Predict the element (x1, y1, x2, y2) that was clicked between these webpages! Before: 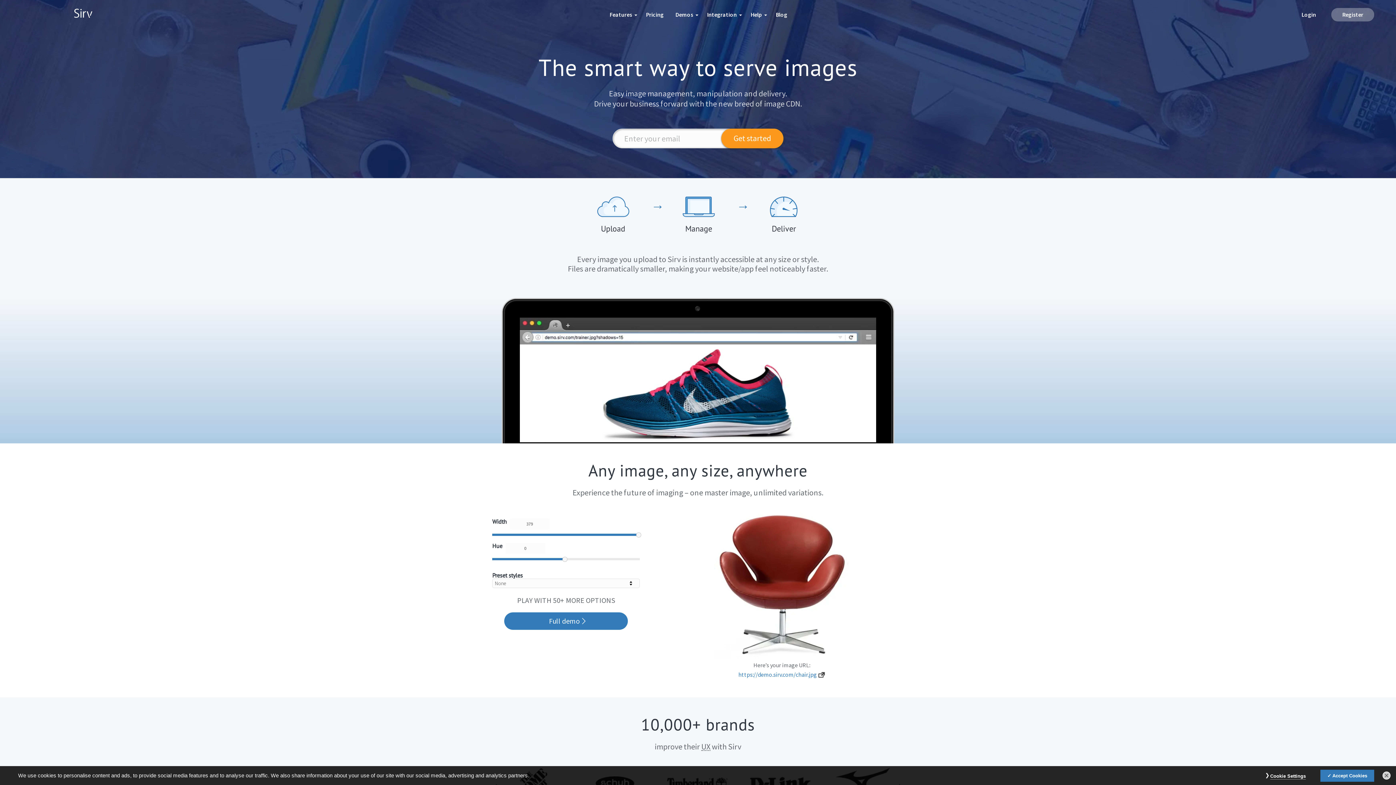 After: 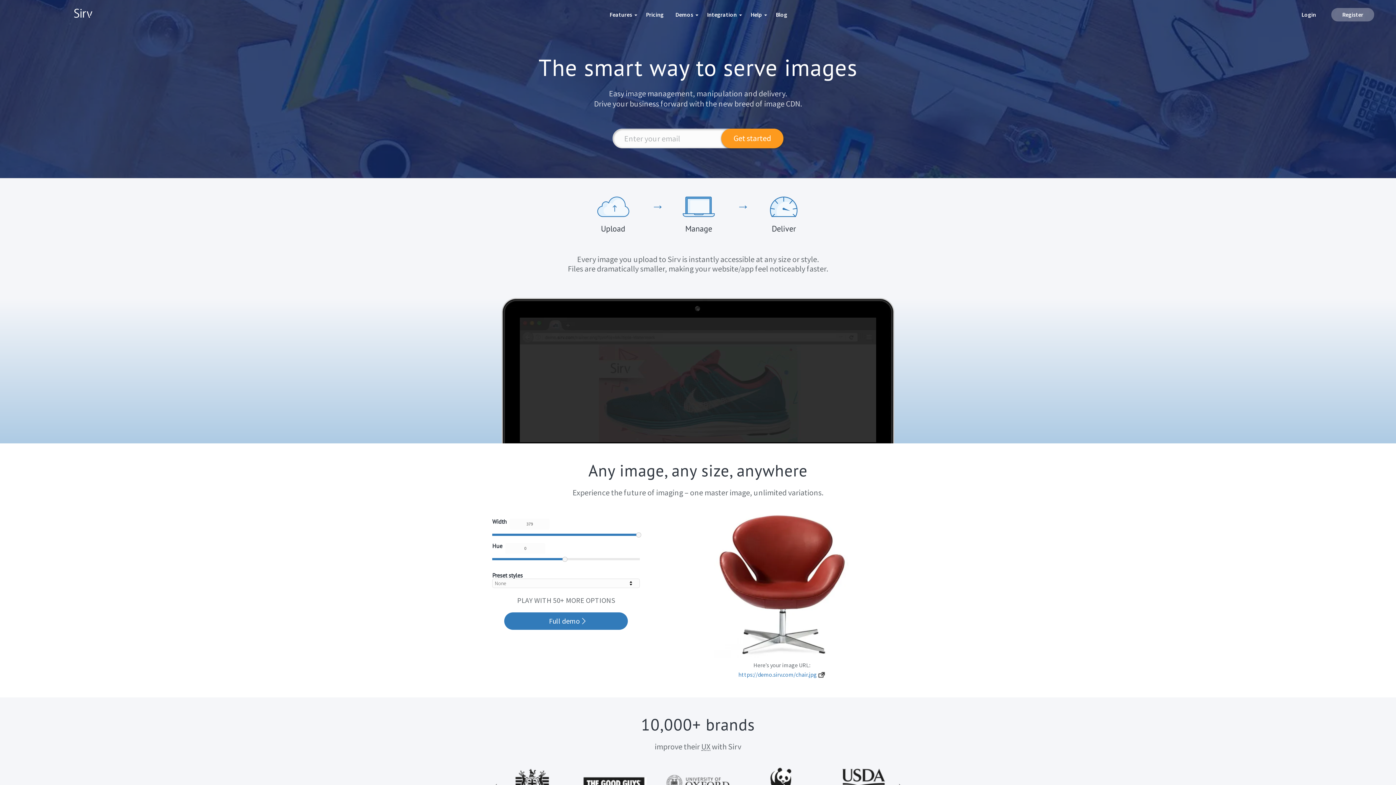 Action: bbox: (1382, 772, 1390, 780)